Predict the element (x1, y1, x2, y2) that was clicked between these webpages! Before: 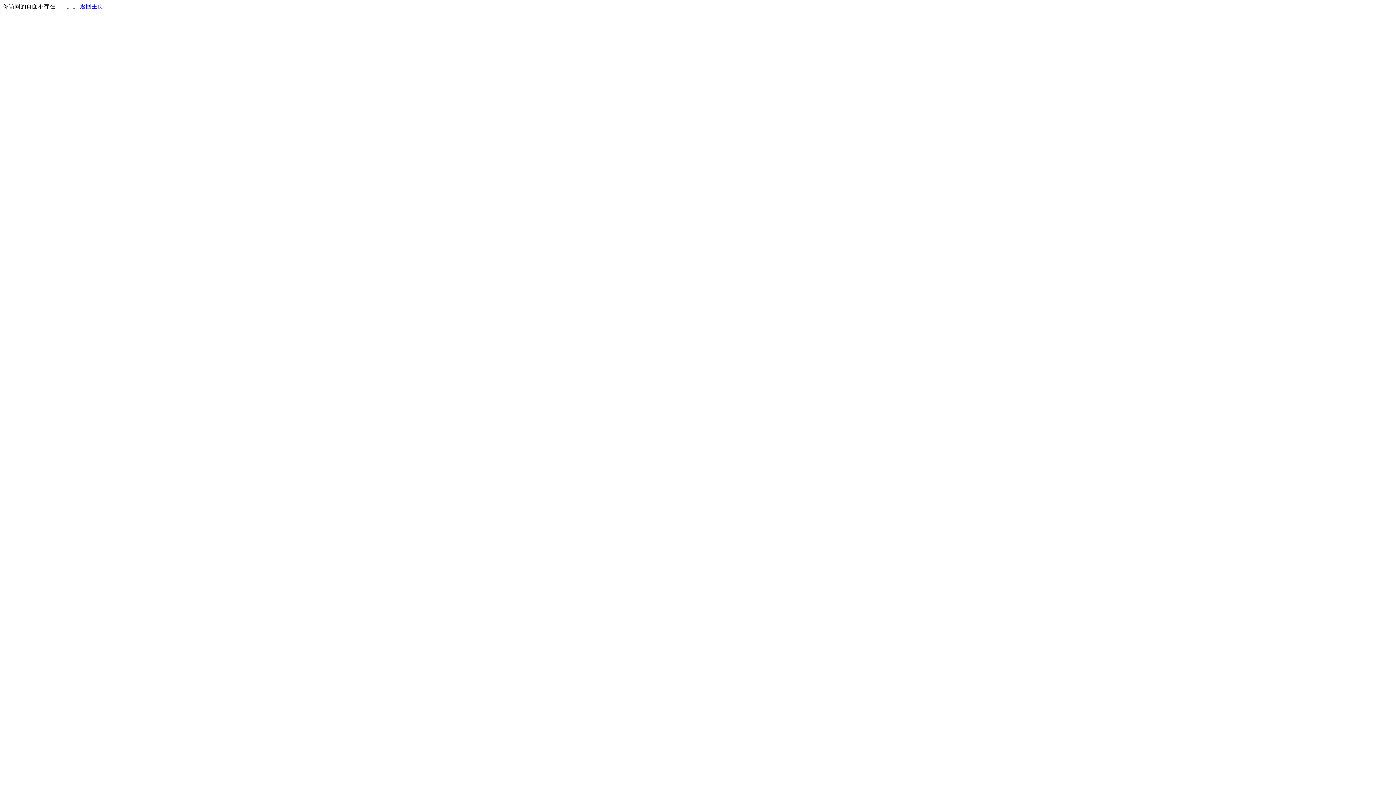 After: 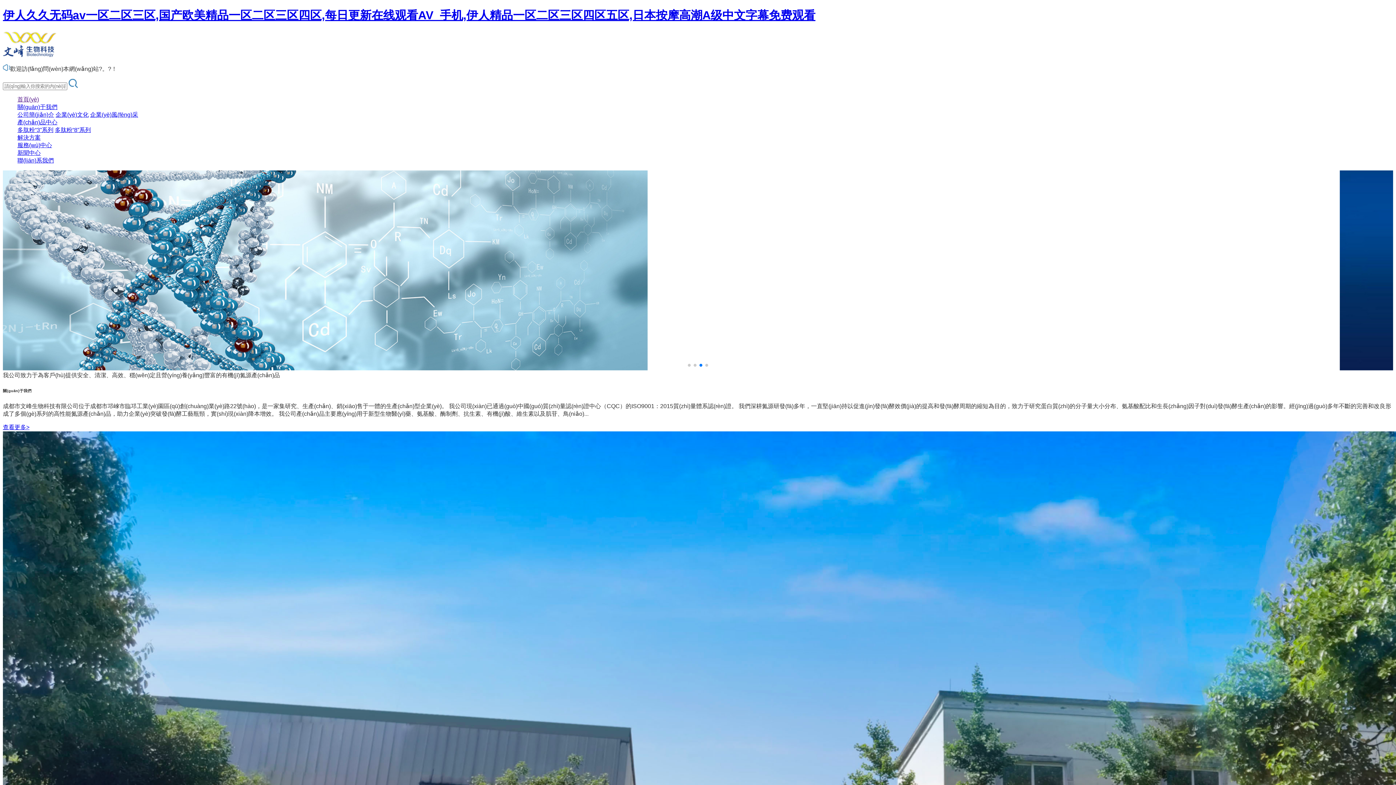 Action: label: 返回主页 bbox: (80, 3, 103, 9)